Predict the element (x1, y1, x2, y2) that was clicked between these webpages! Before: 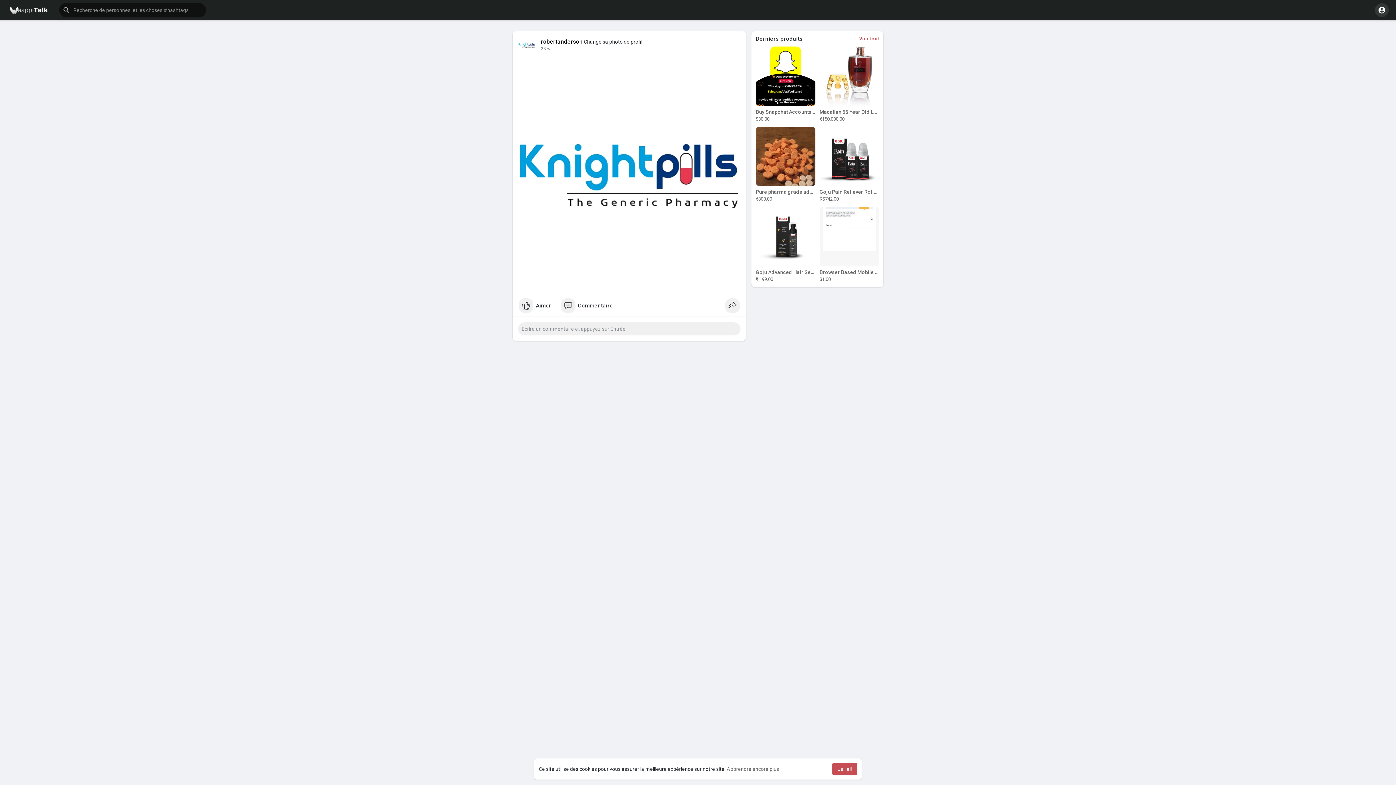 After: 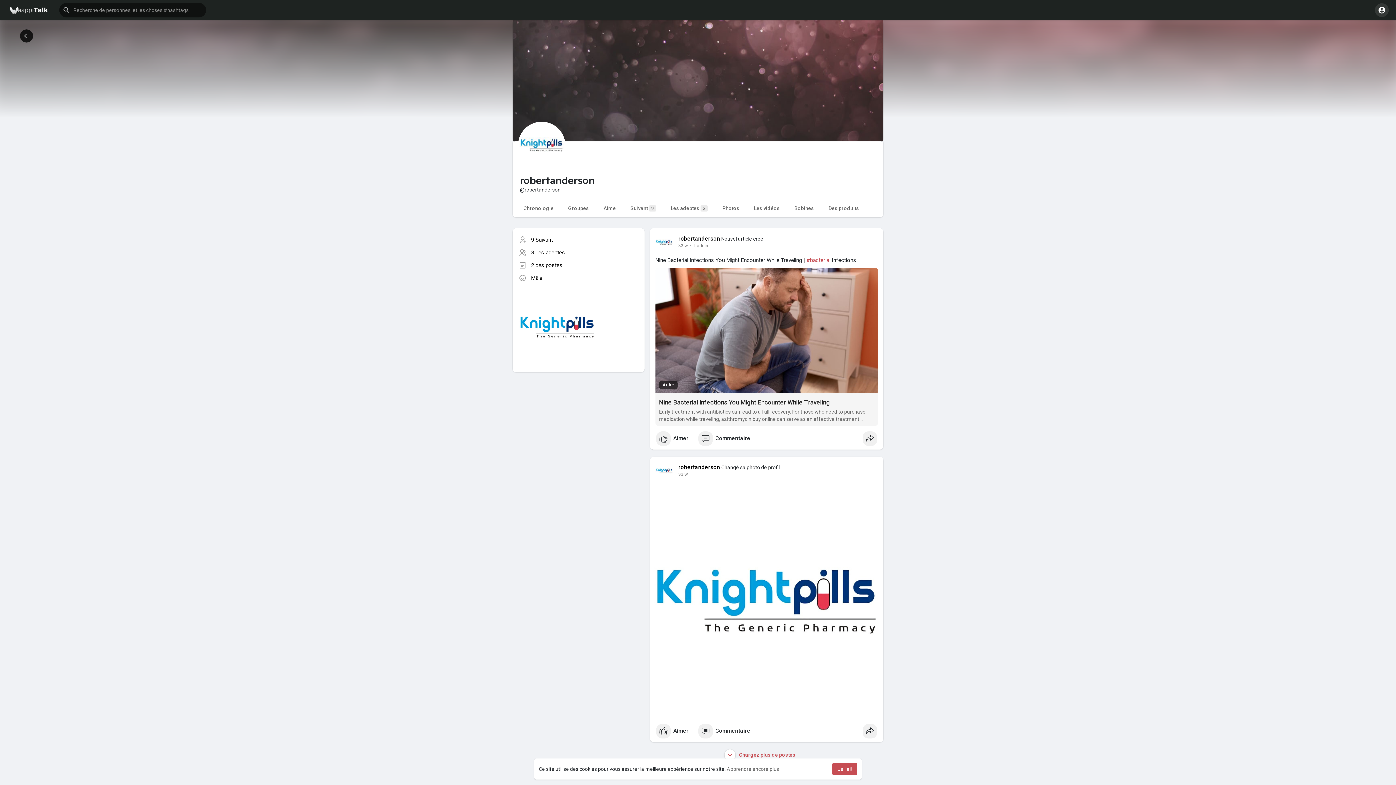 Action: bbox: (541, 37, 582, 45) label: robertanderson